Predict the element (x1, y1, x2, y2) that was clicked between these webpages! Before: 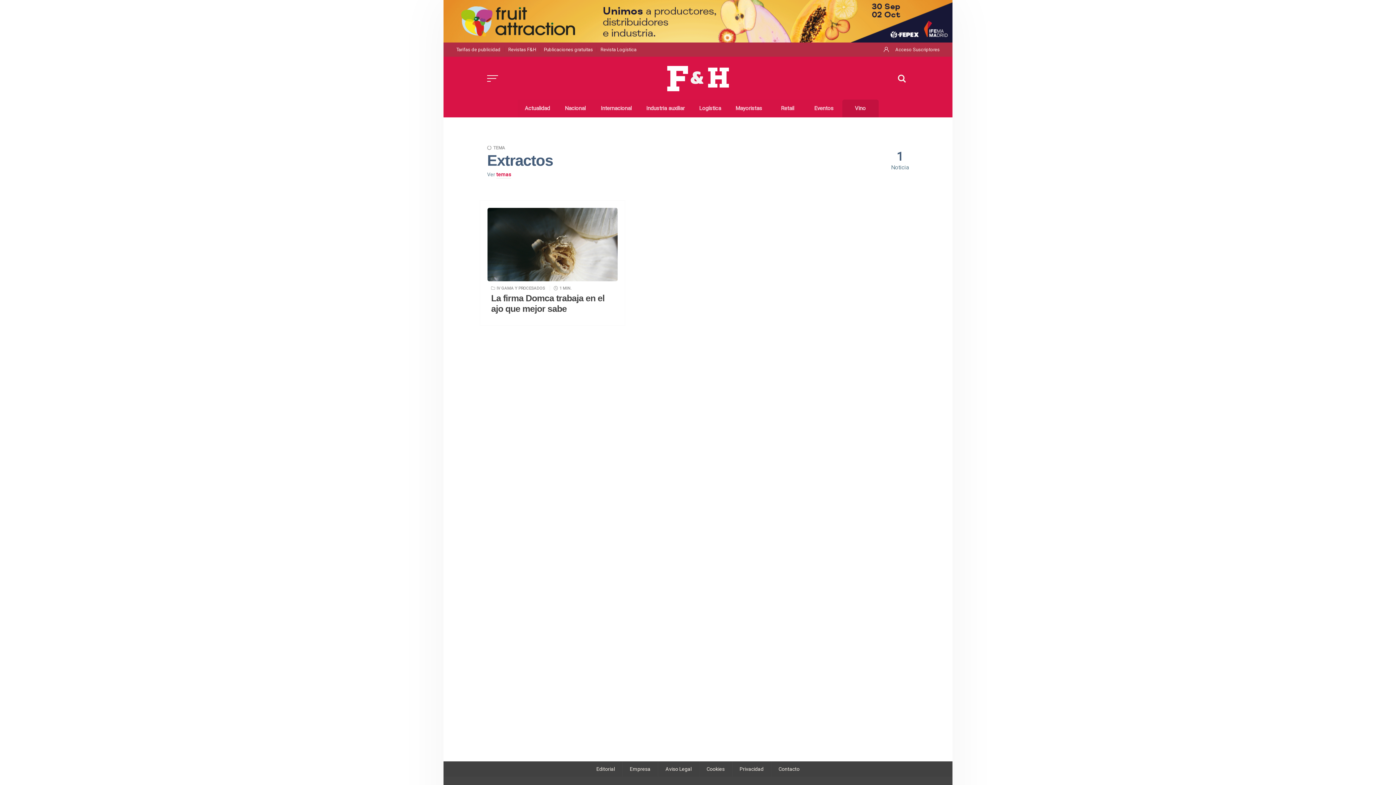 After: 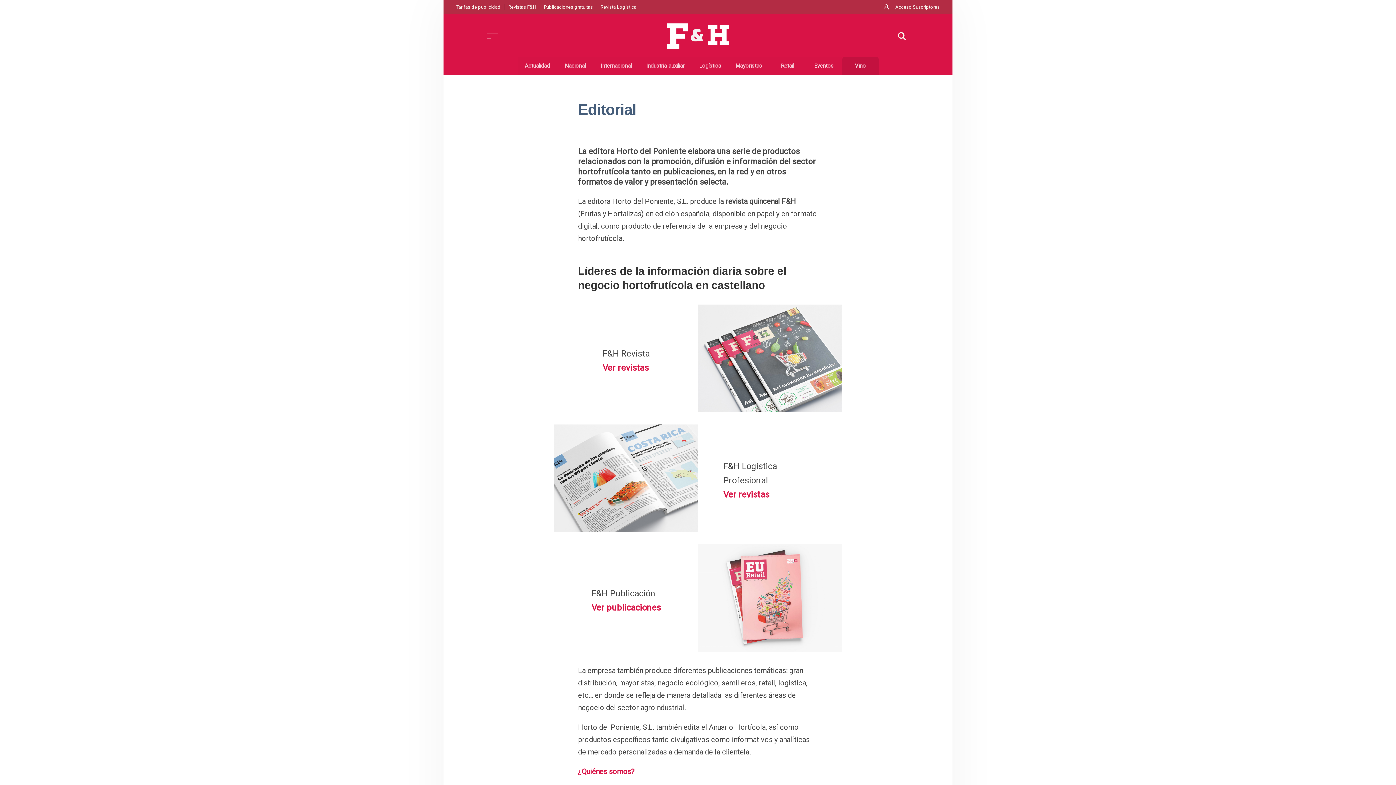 Action: label: Editorial bbox: (589, 761, 622, 777)